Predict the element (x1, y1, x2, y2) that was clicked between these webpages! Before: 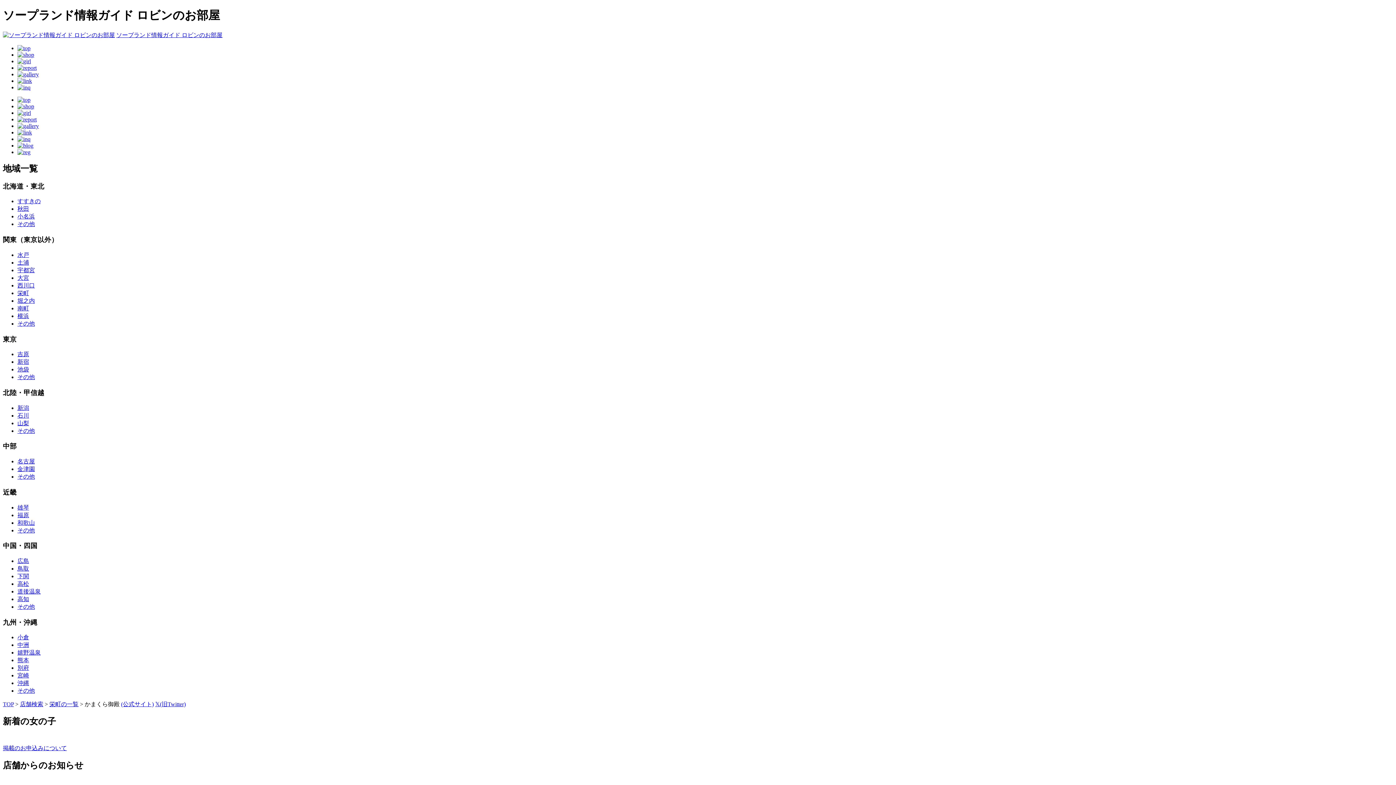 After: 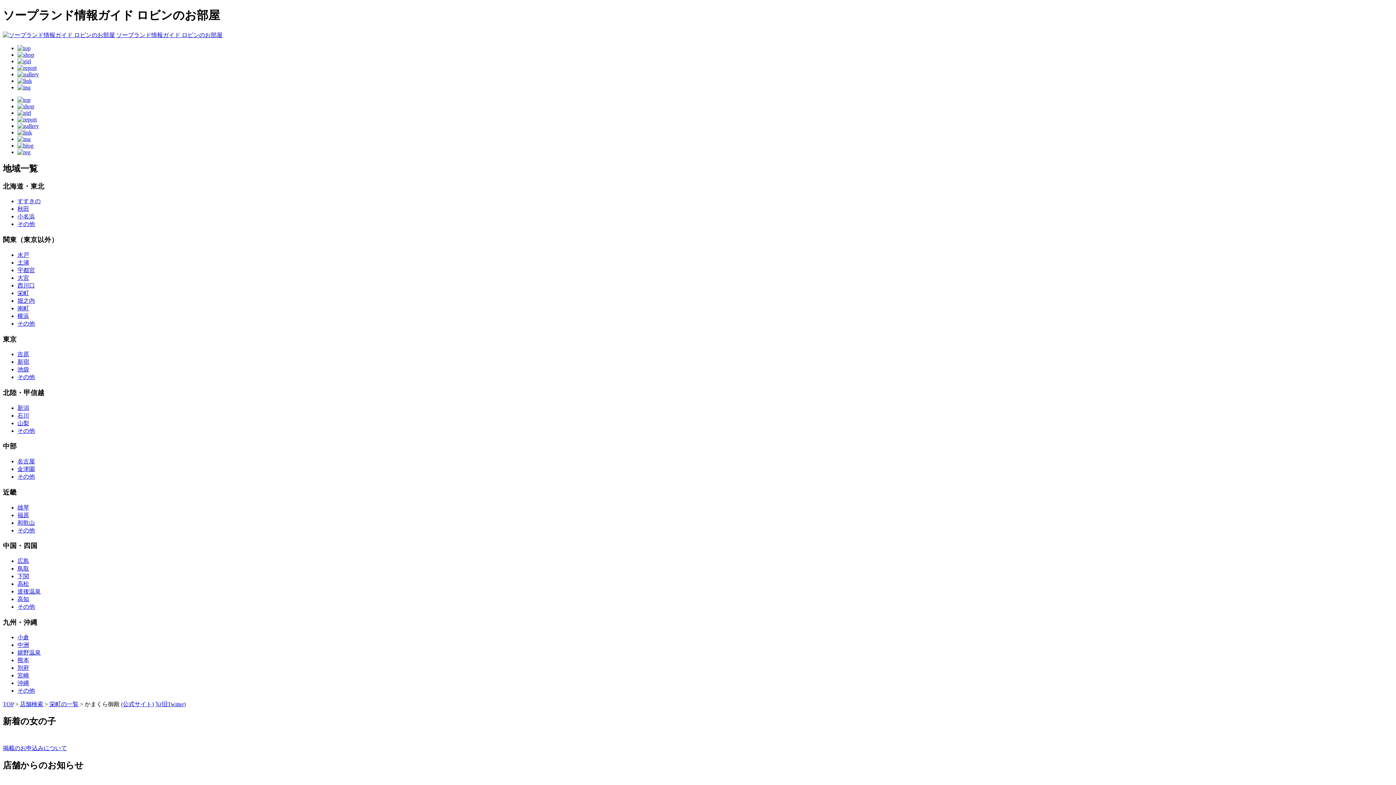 Action: bbox: (17, 149, 30, 155)